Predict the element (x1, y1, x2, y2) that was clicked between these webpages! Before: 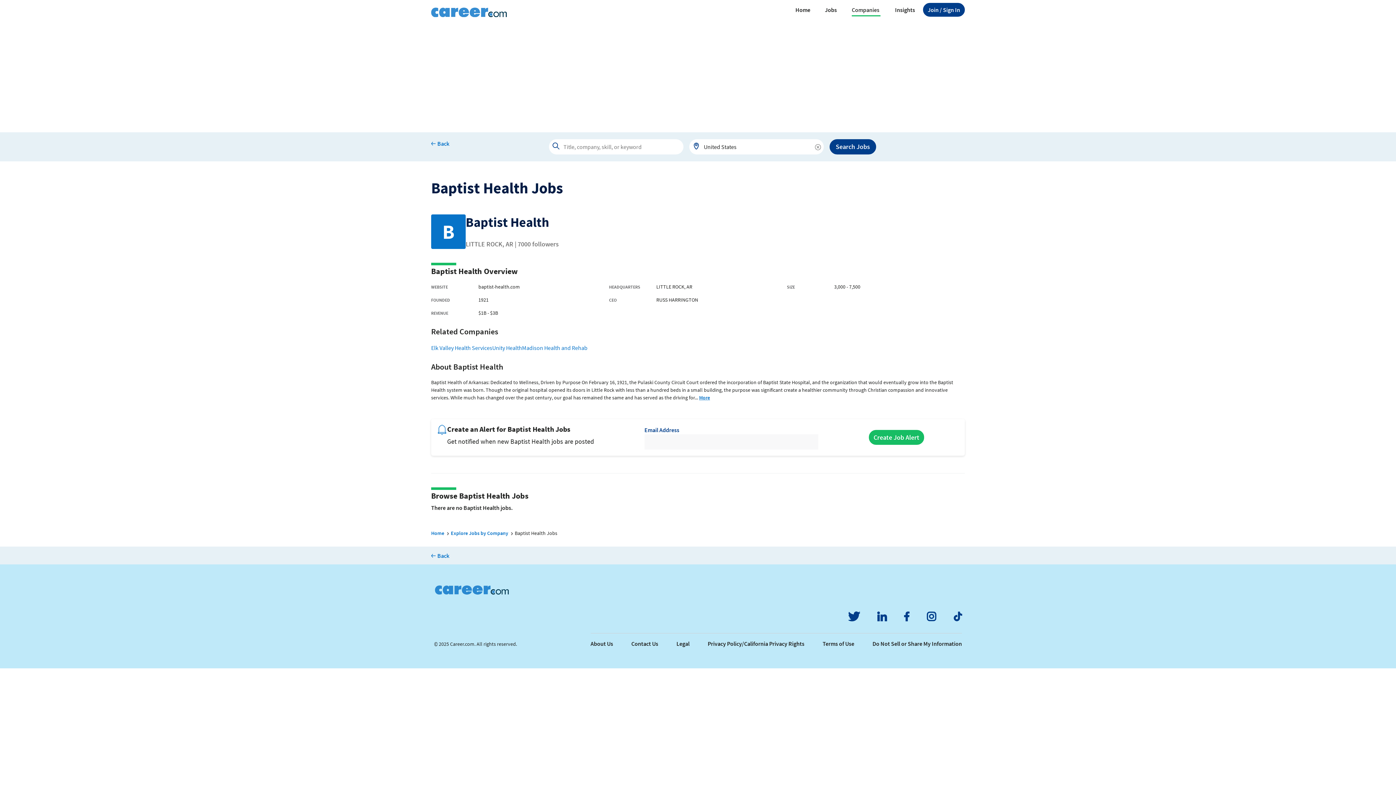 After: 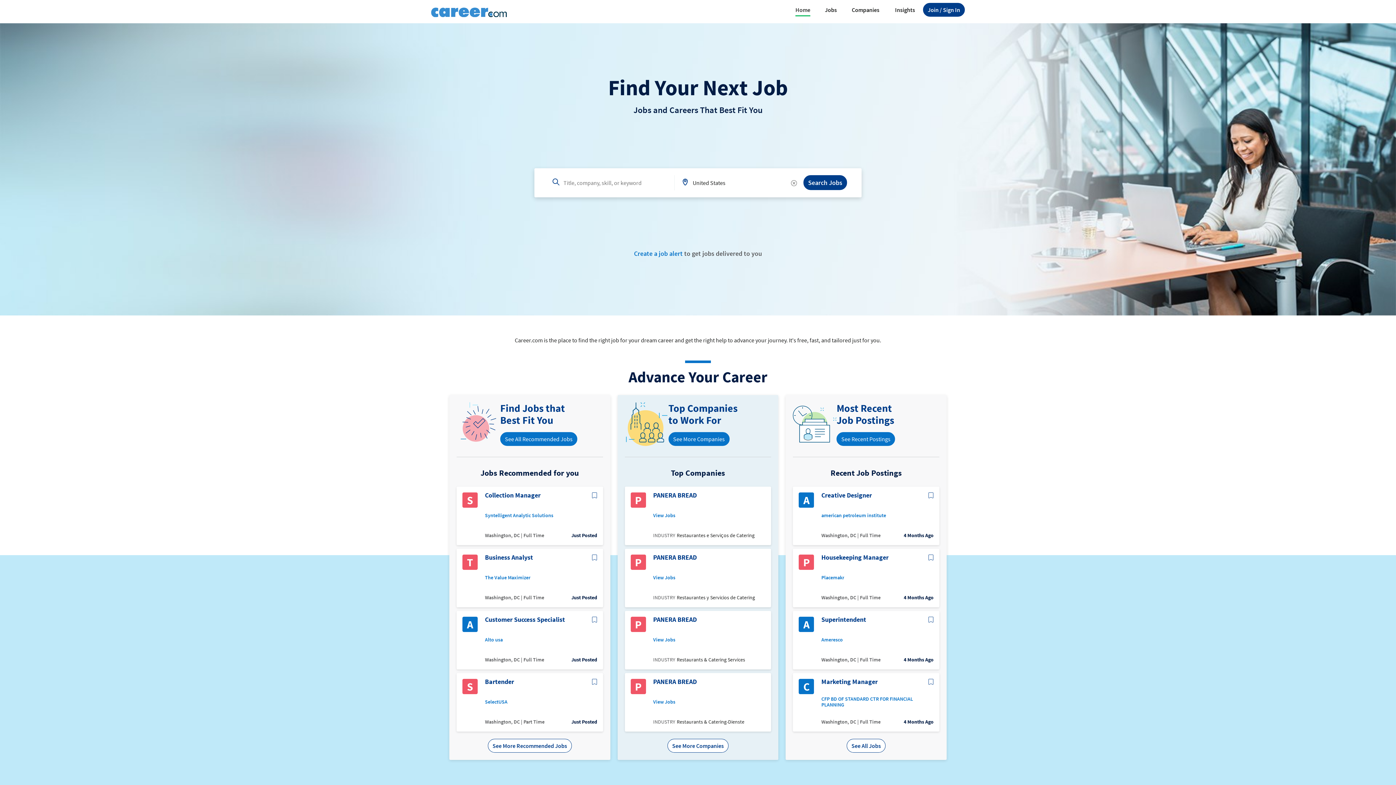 Action: bbox: (431, 6, 506, 16)